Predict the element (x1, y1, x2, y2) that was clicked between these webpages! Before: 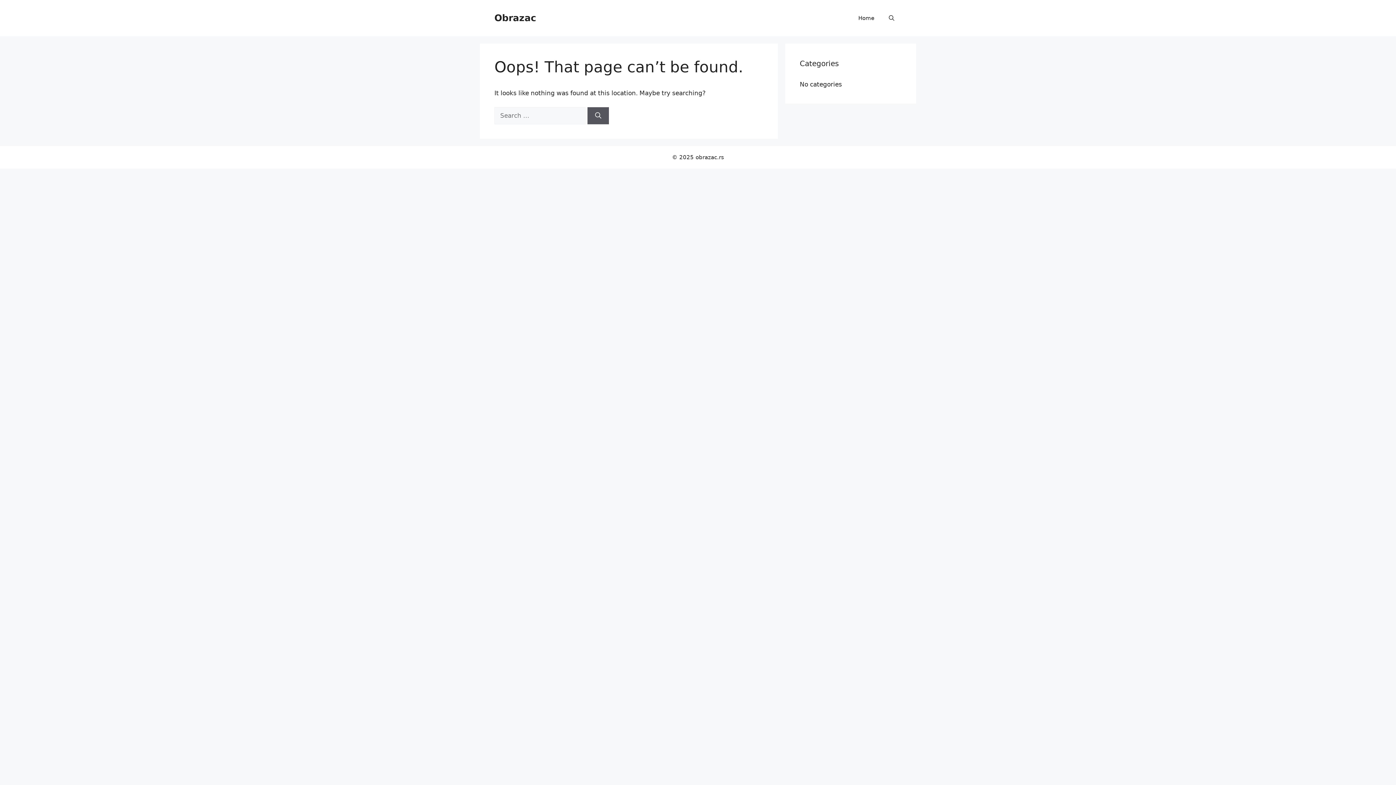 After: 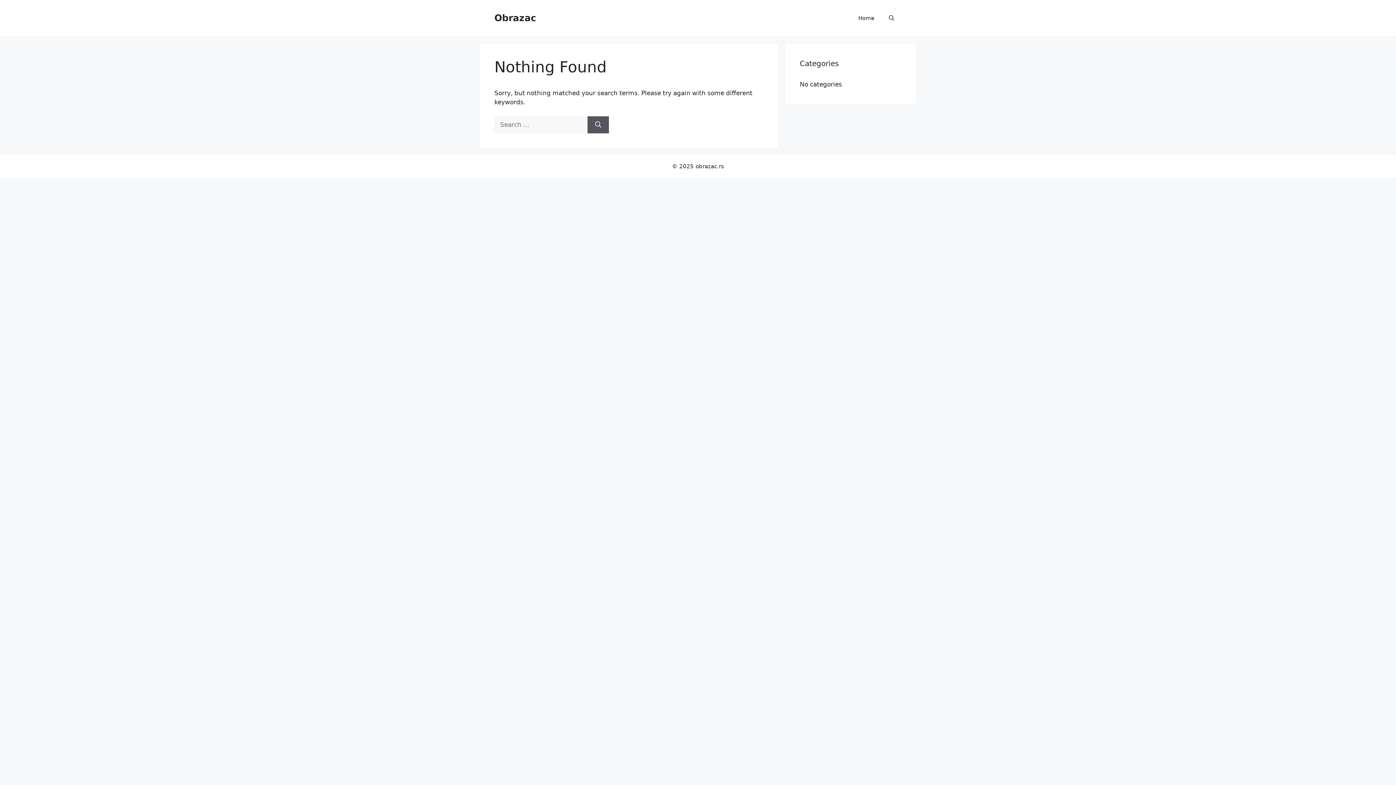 Action: bbox: (587, 107, 609, 124) label: Search